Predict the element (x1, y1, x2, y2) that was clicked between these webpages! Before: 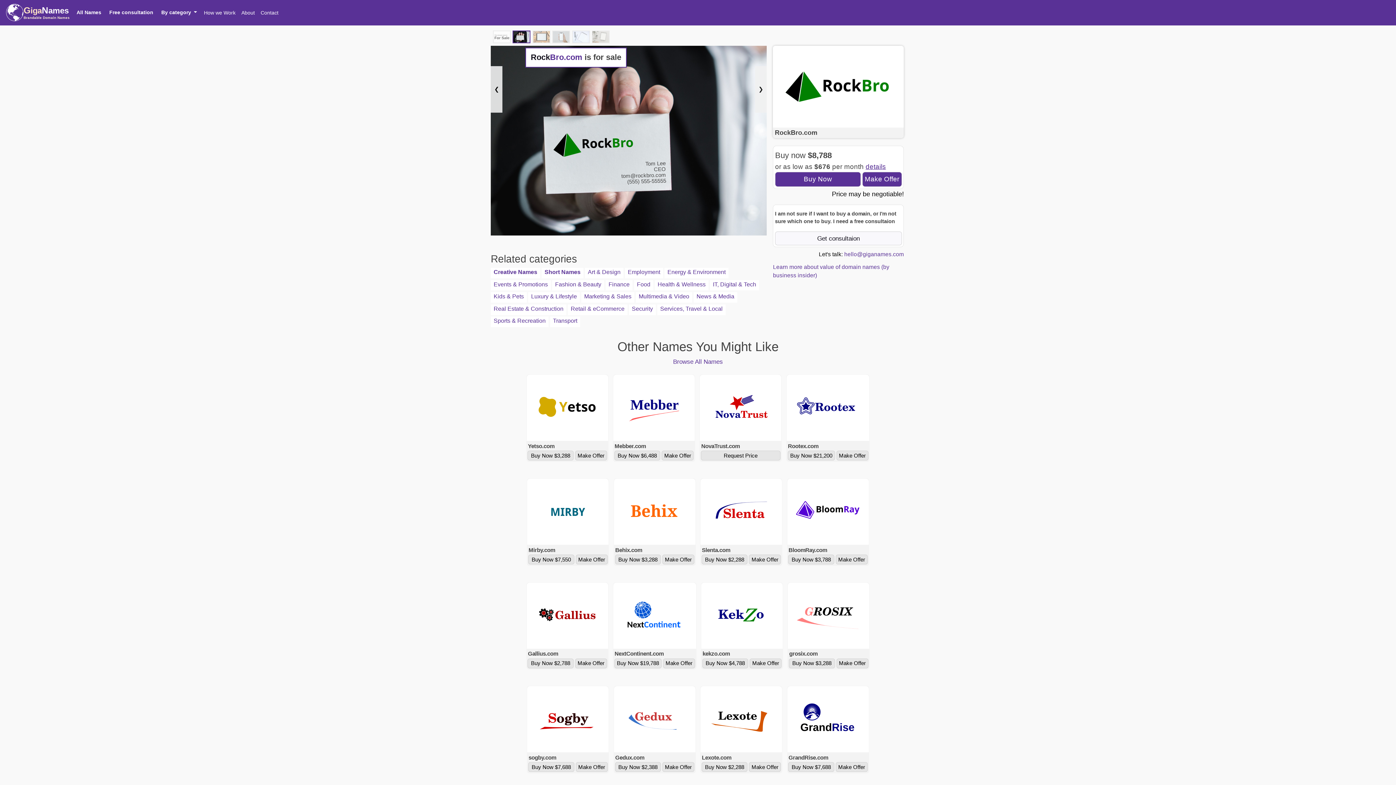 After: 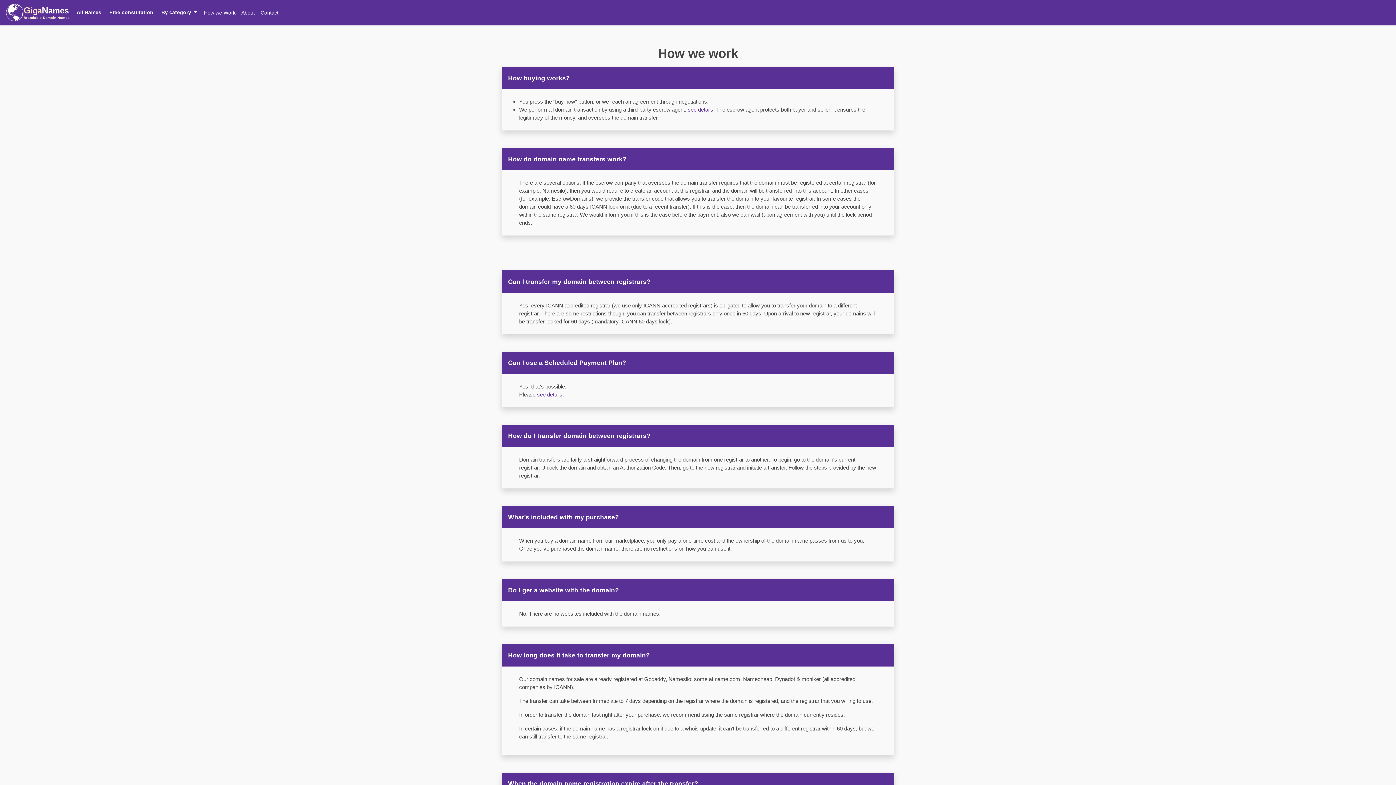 Action: label: How we Work bbox: (201, 5, 238, 20)